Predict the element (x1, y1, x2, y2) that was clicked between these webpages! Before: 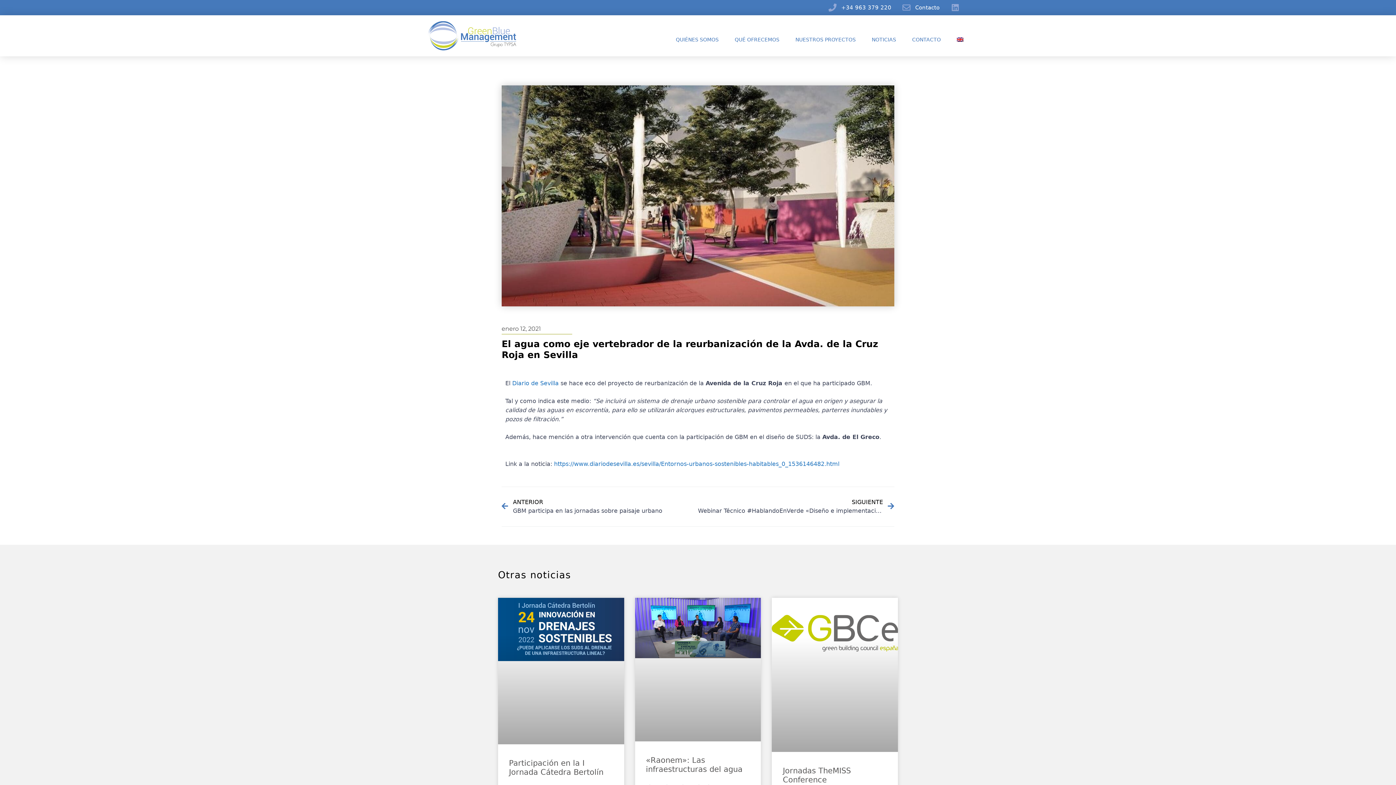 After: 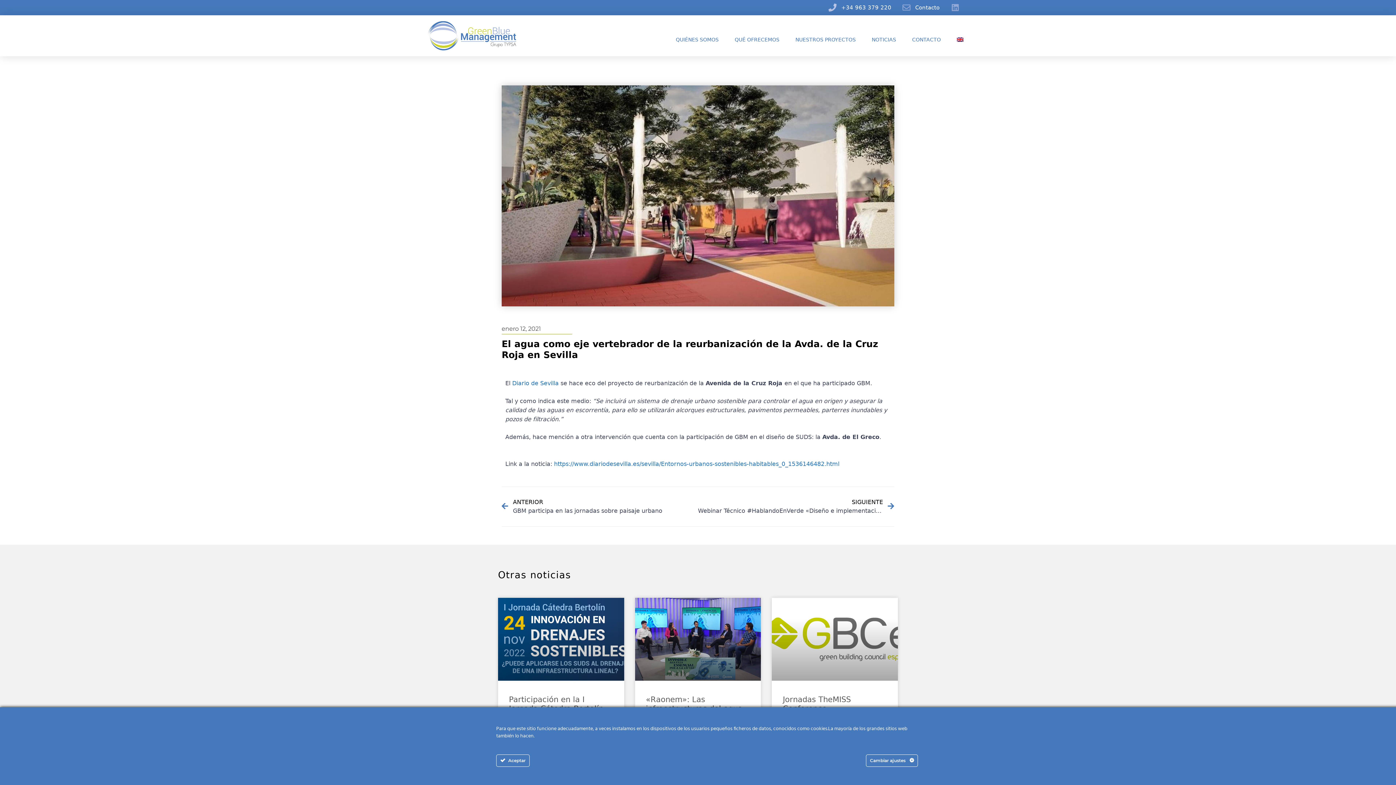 Action: bbox: (826, 3, 891, 11) label: +34 963 379 220